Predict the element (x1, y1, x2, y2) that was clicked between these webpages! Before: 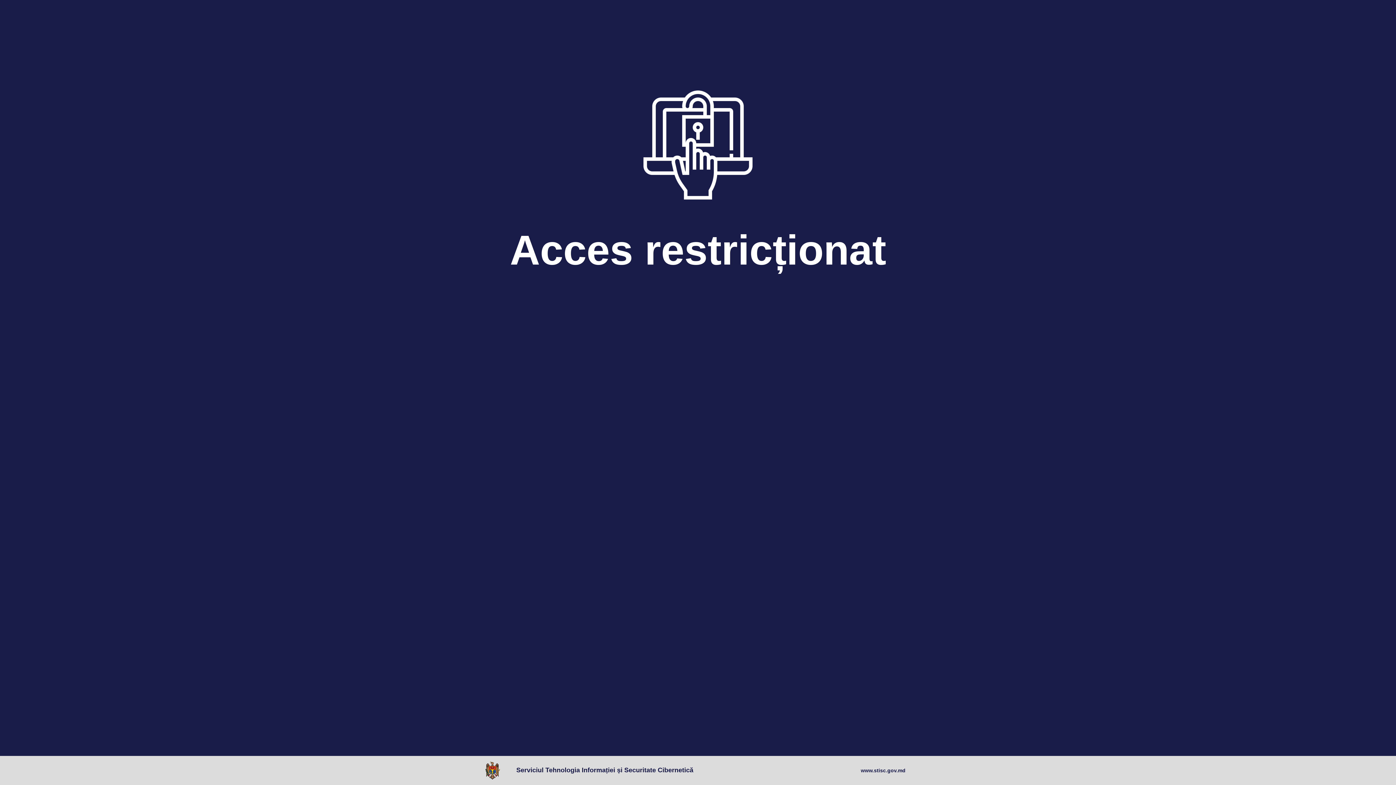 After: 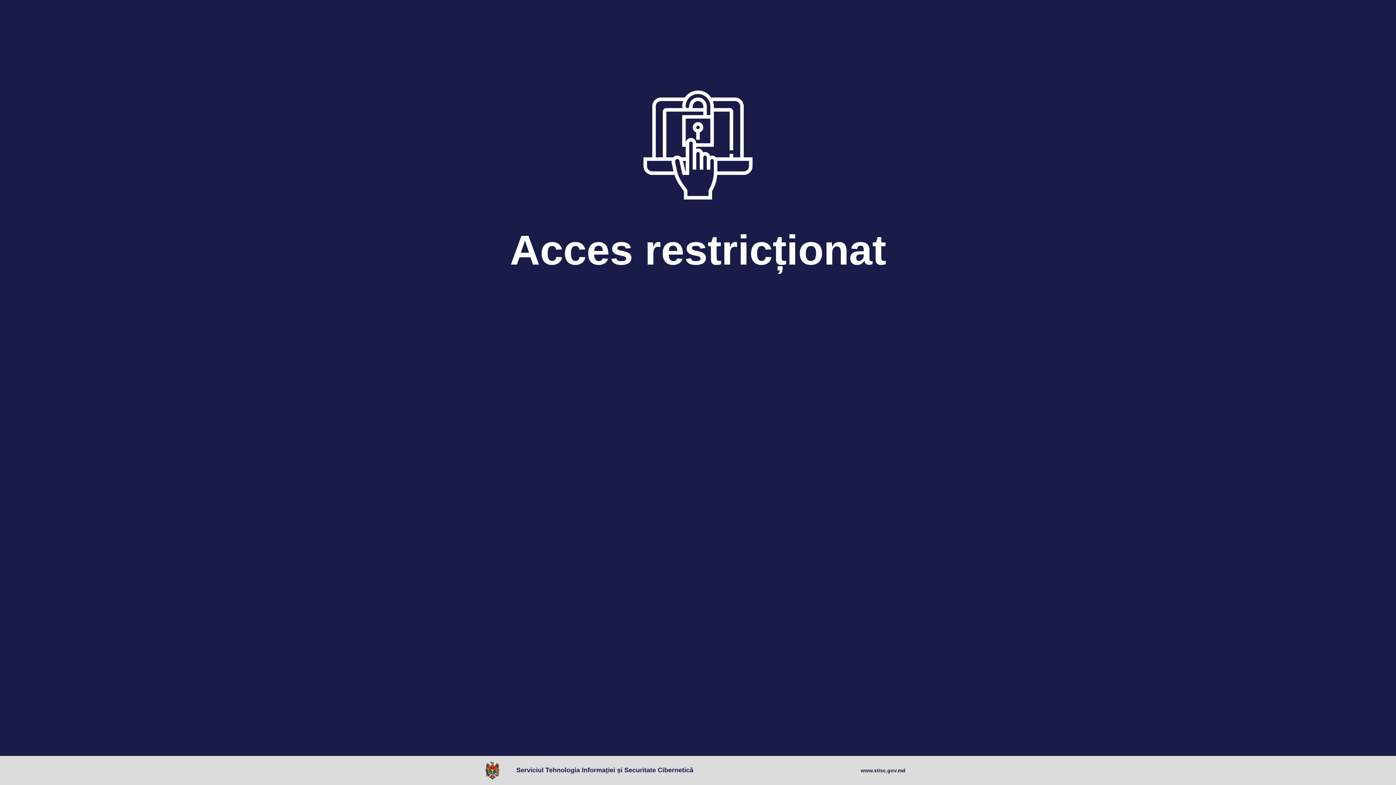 Action: bbox: (485, 761, 503, 780)